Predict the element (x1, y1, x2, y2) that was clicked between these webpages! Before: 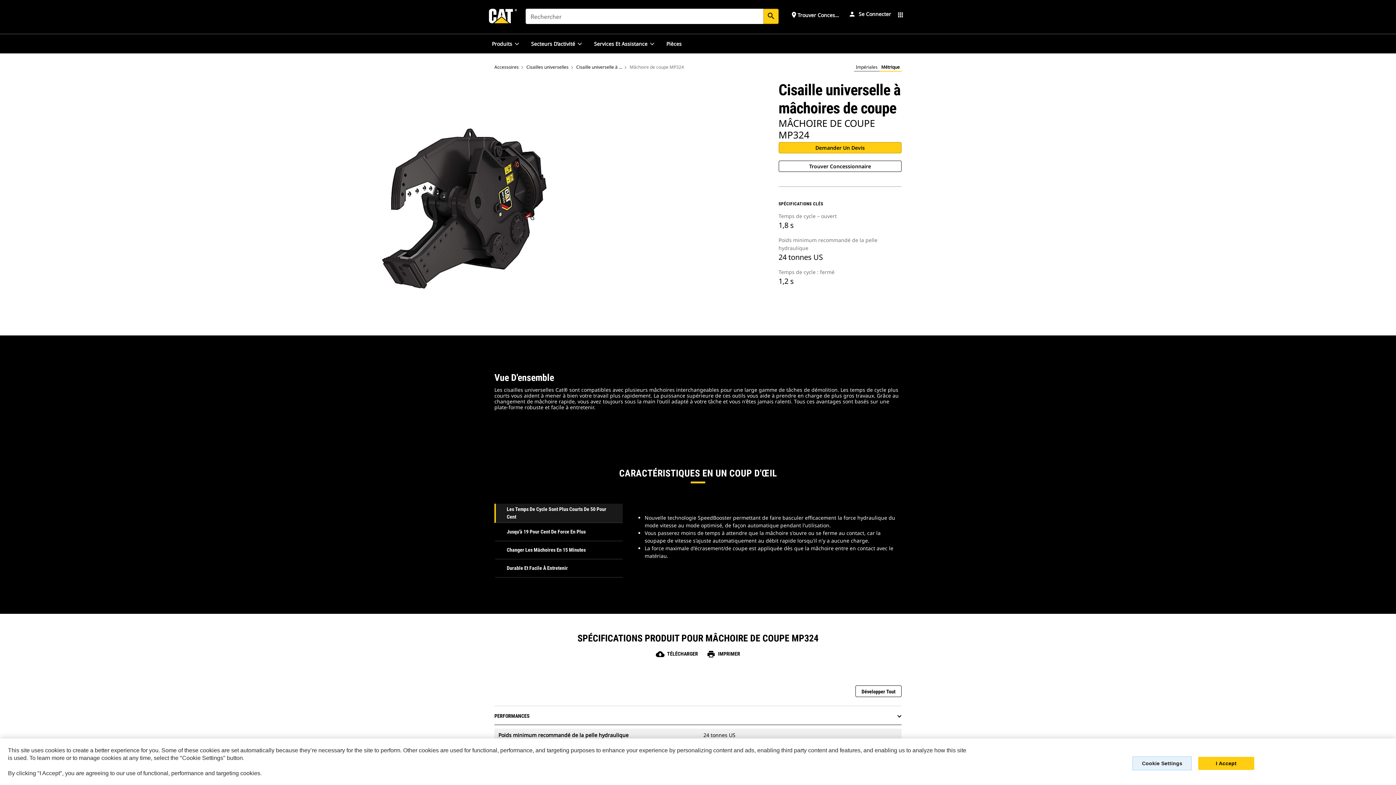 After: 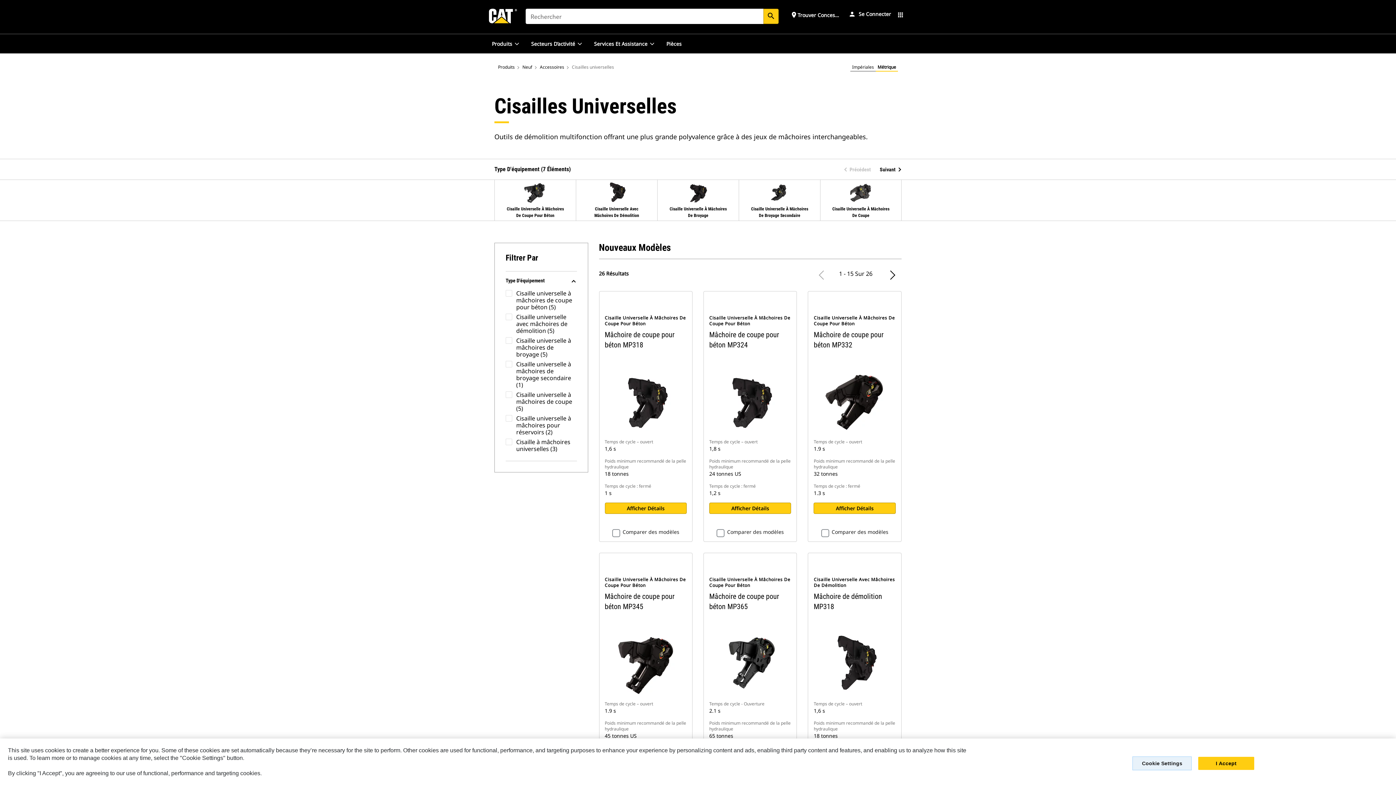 Action: label: Cisailles universelles bbox: (526, 64, 568, 70)